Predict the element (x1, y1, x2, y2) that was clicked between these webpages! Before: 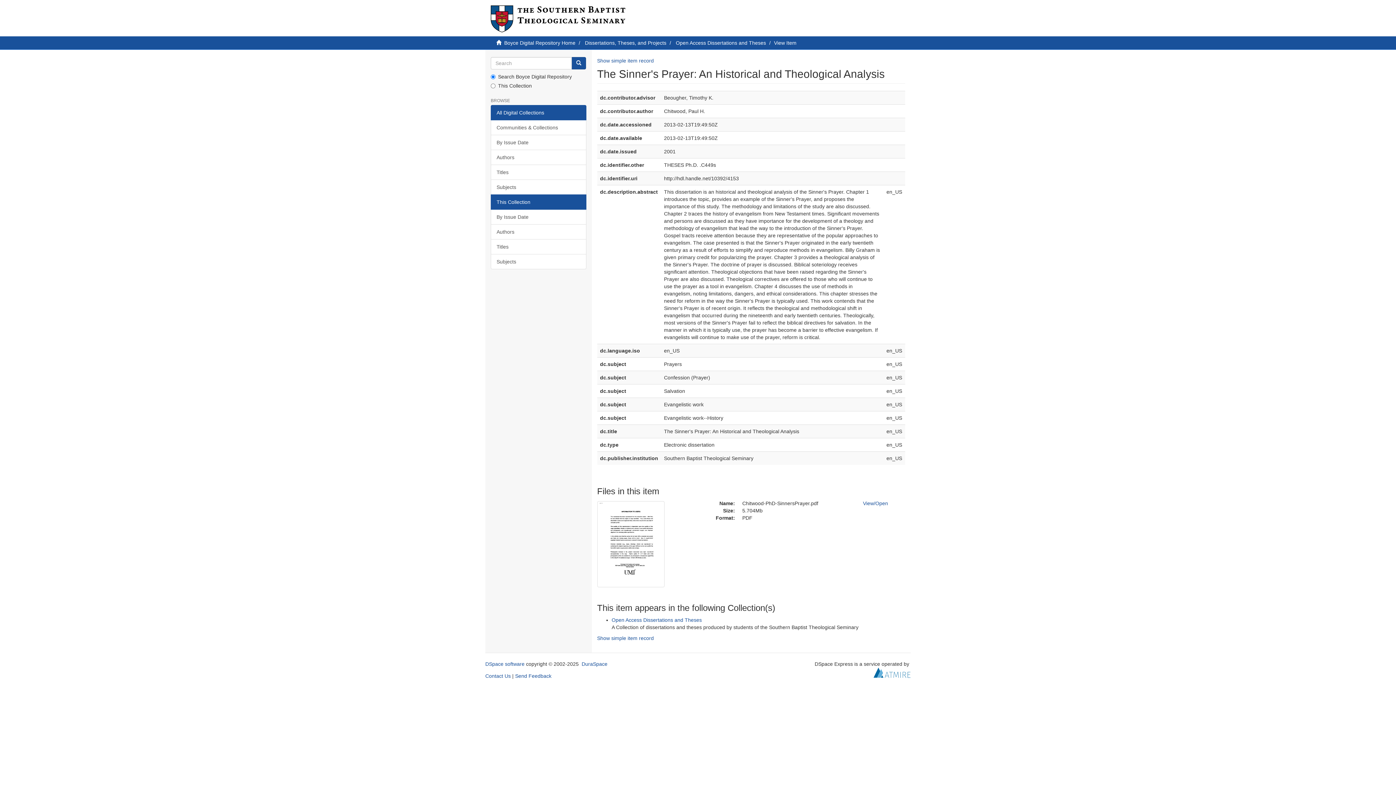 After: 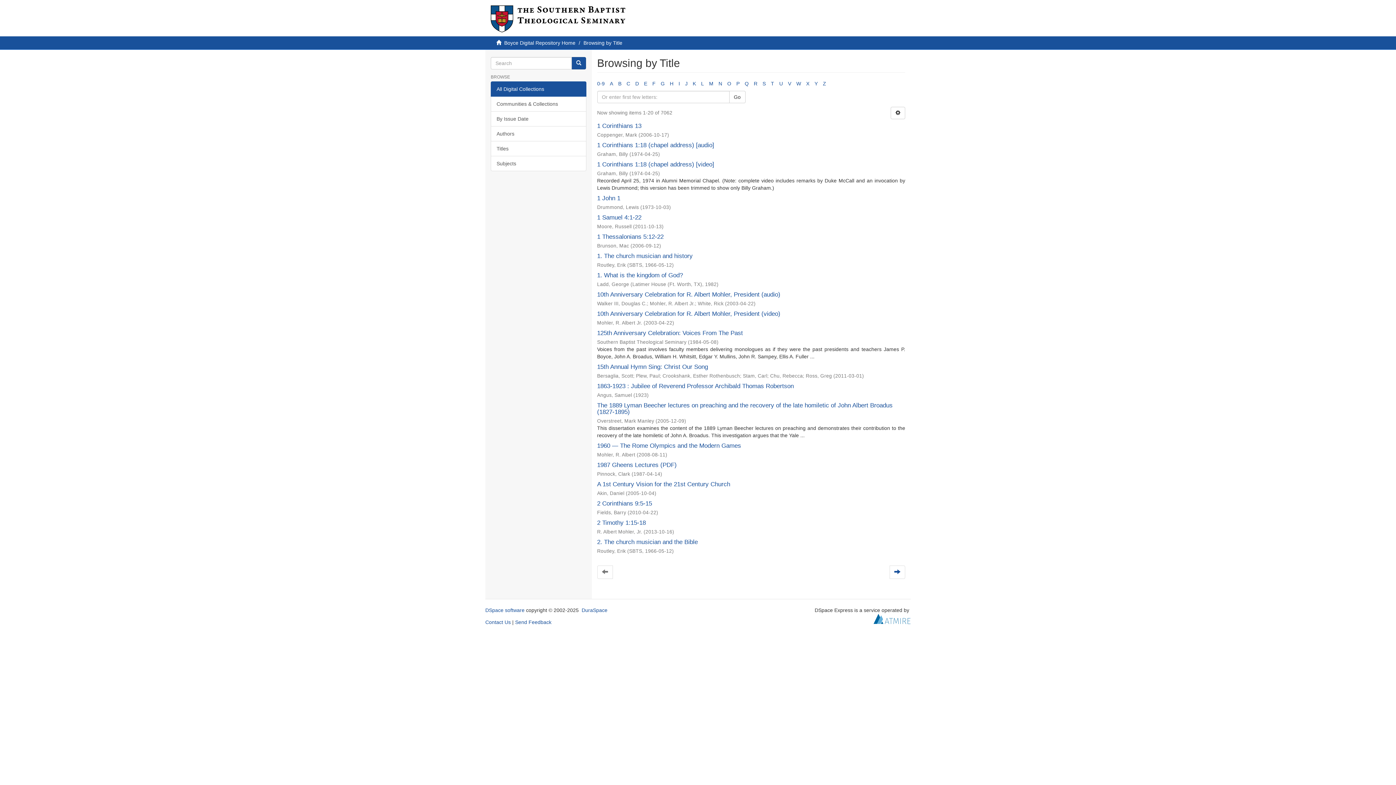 Action: bbox: (490, 164, 586, 180) label: Titles